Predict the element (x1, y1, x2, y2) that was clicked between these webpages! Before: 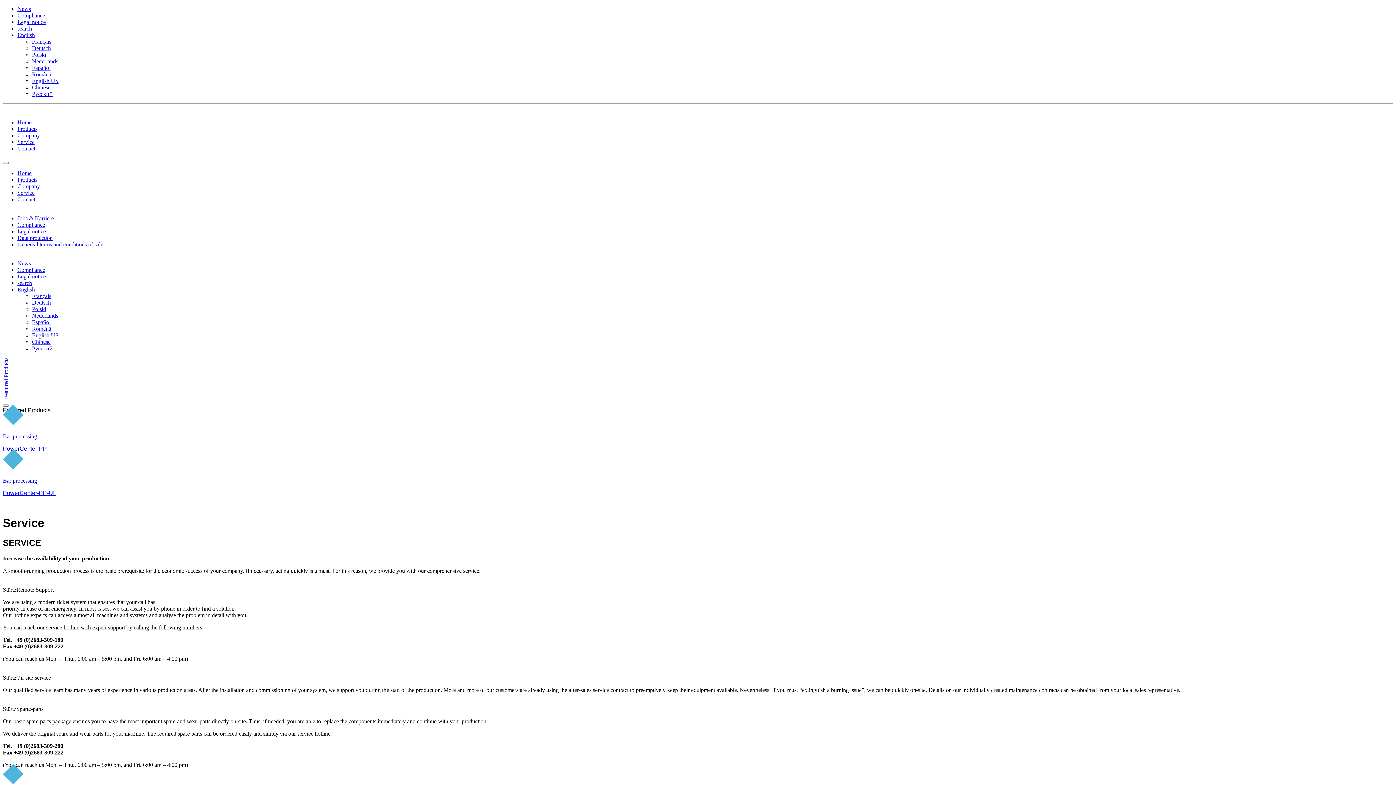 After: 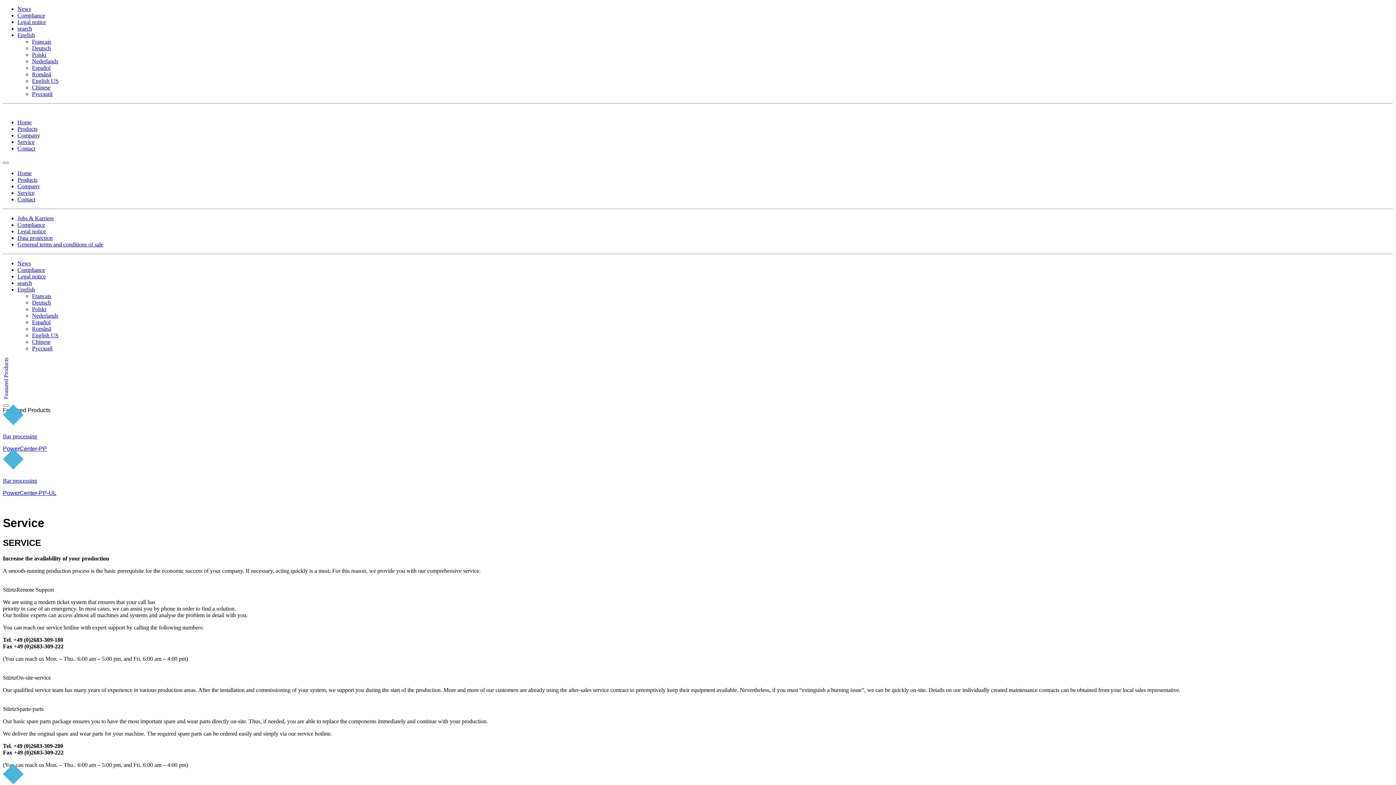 Action: bbox: (17, 189, 34, 196) label: Service